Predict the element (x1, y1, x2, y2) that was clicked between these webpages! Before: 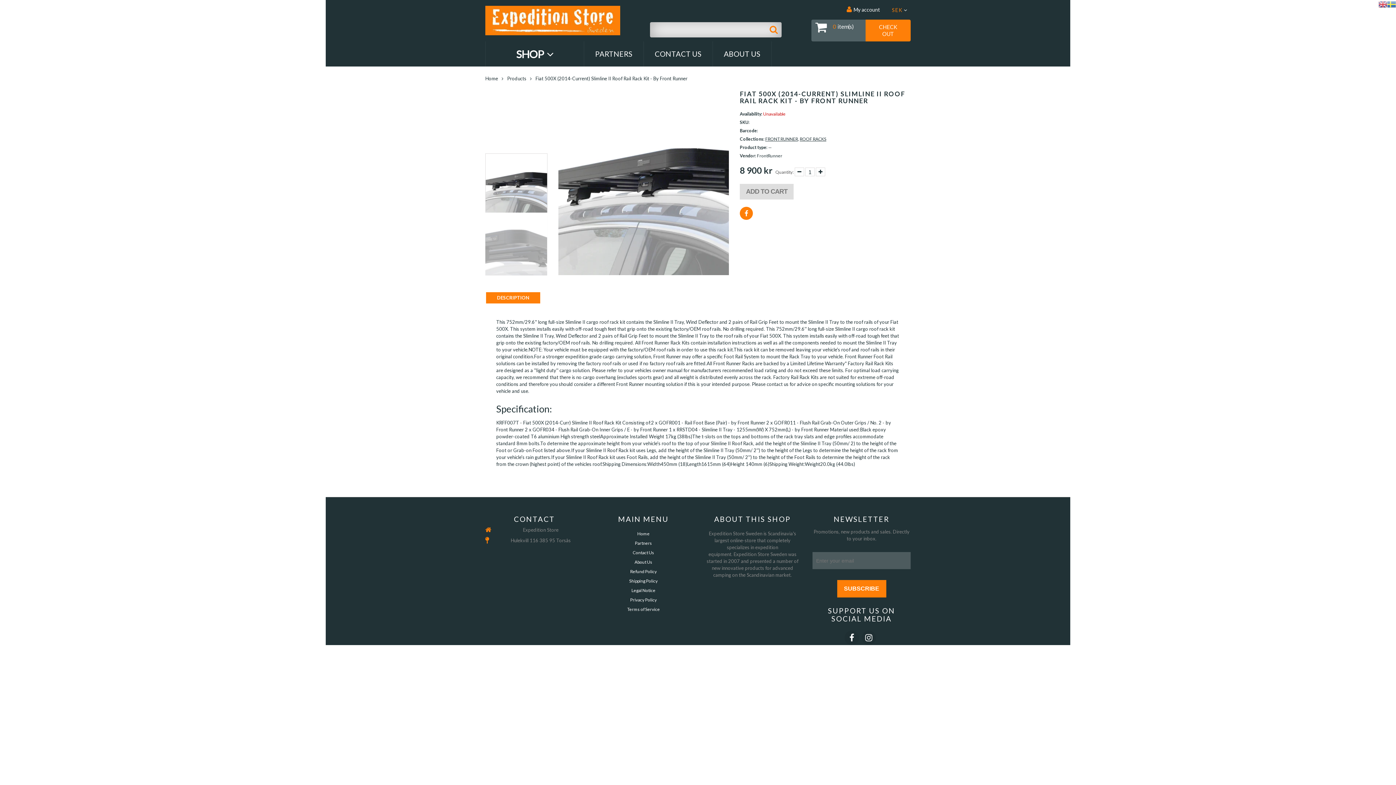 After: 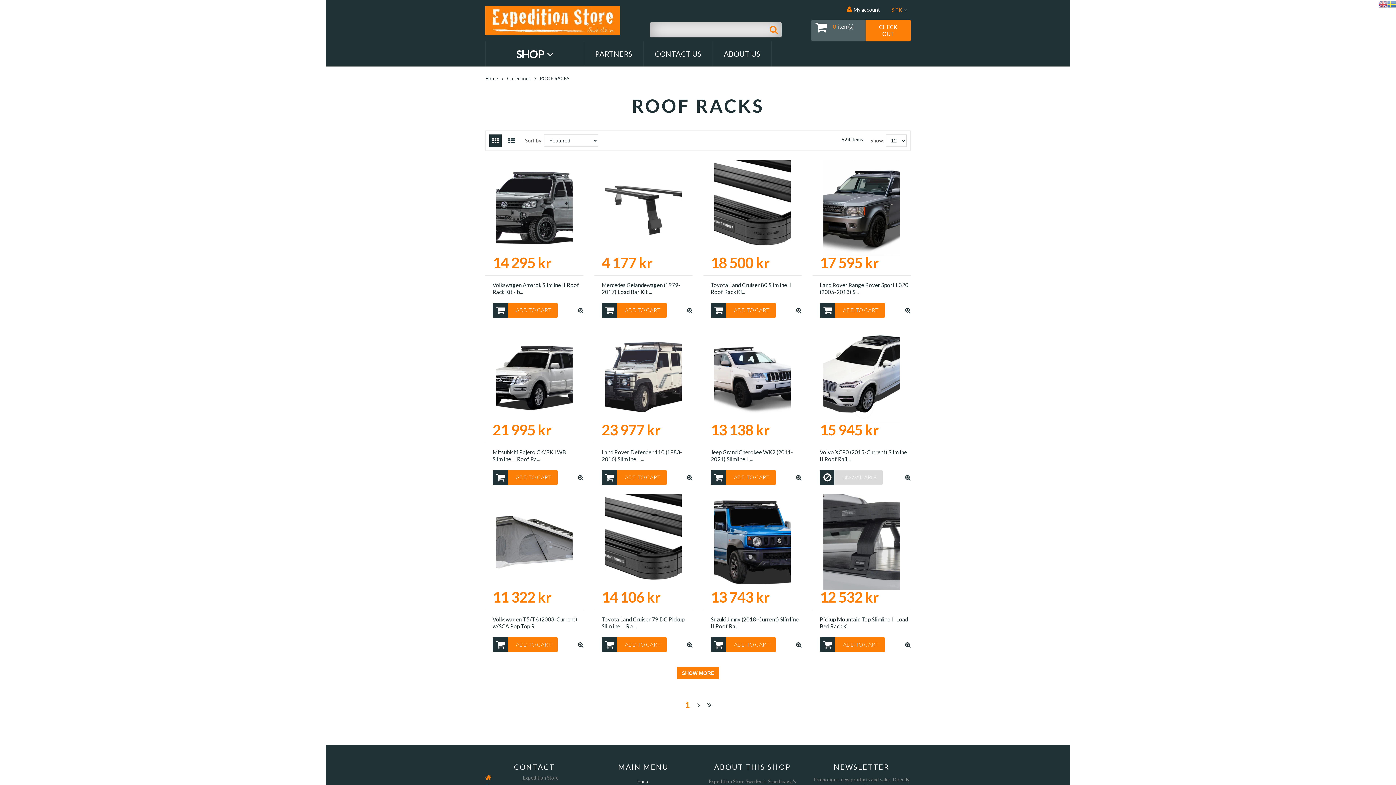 Action: label: ROOF RACKS bbox: (800, 136, 826, 141)